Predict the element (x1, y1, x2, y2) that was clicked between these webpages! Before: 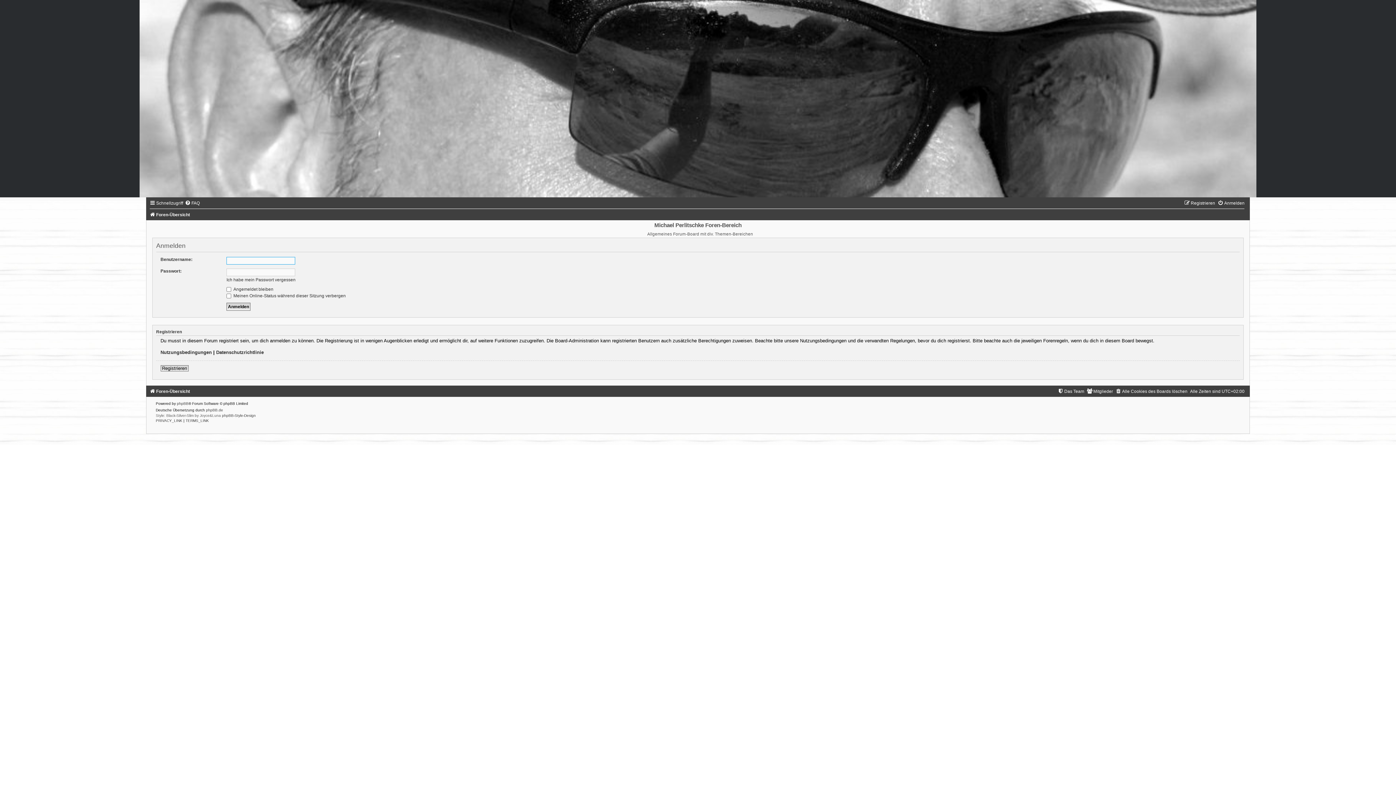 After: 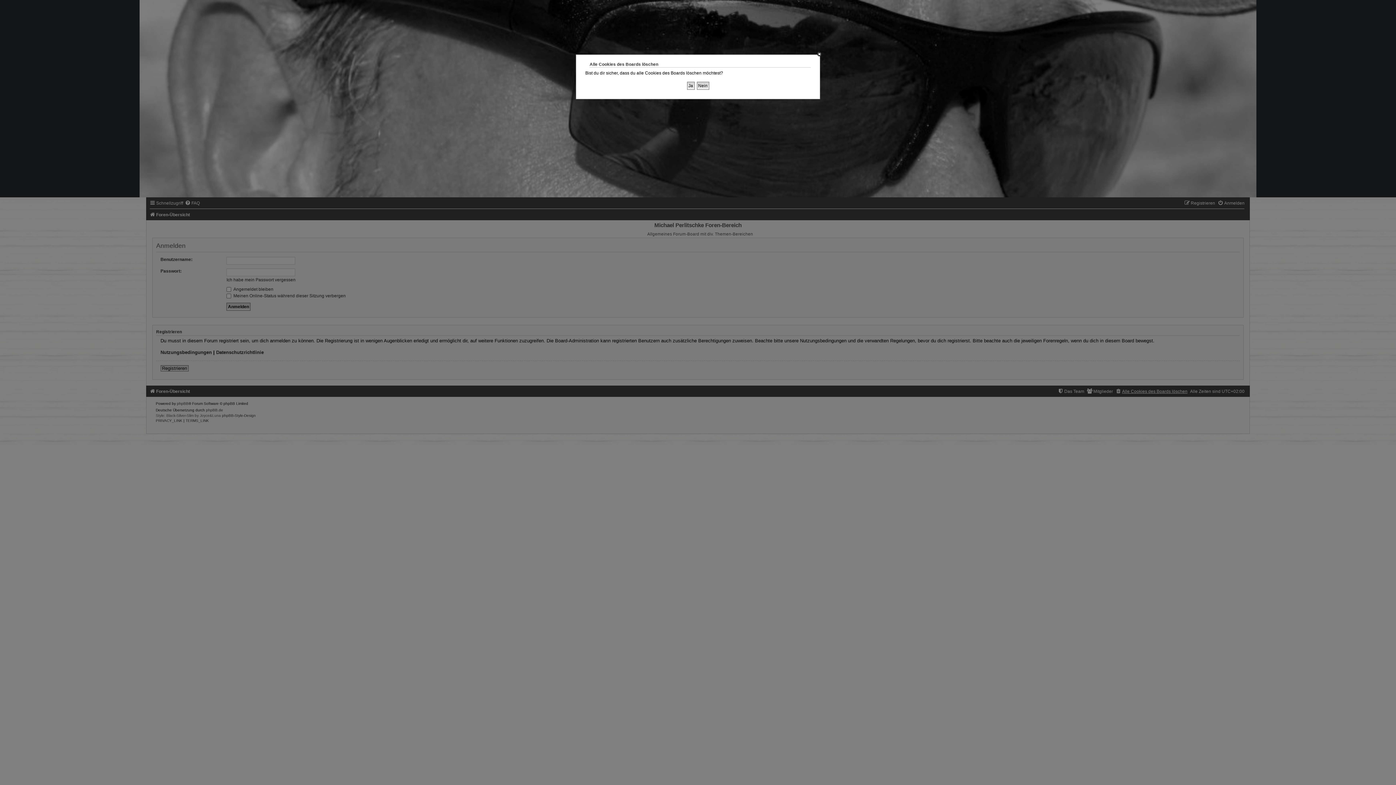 Action: bbox: (1115, 389, 1187, 394) label: Alle Cookies des Boards löschen